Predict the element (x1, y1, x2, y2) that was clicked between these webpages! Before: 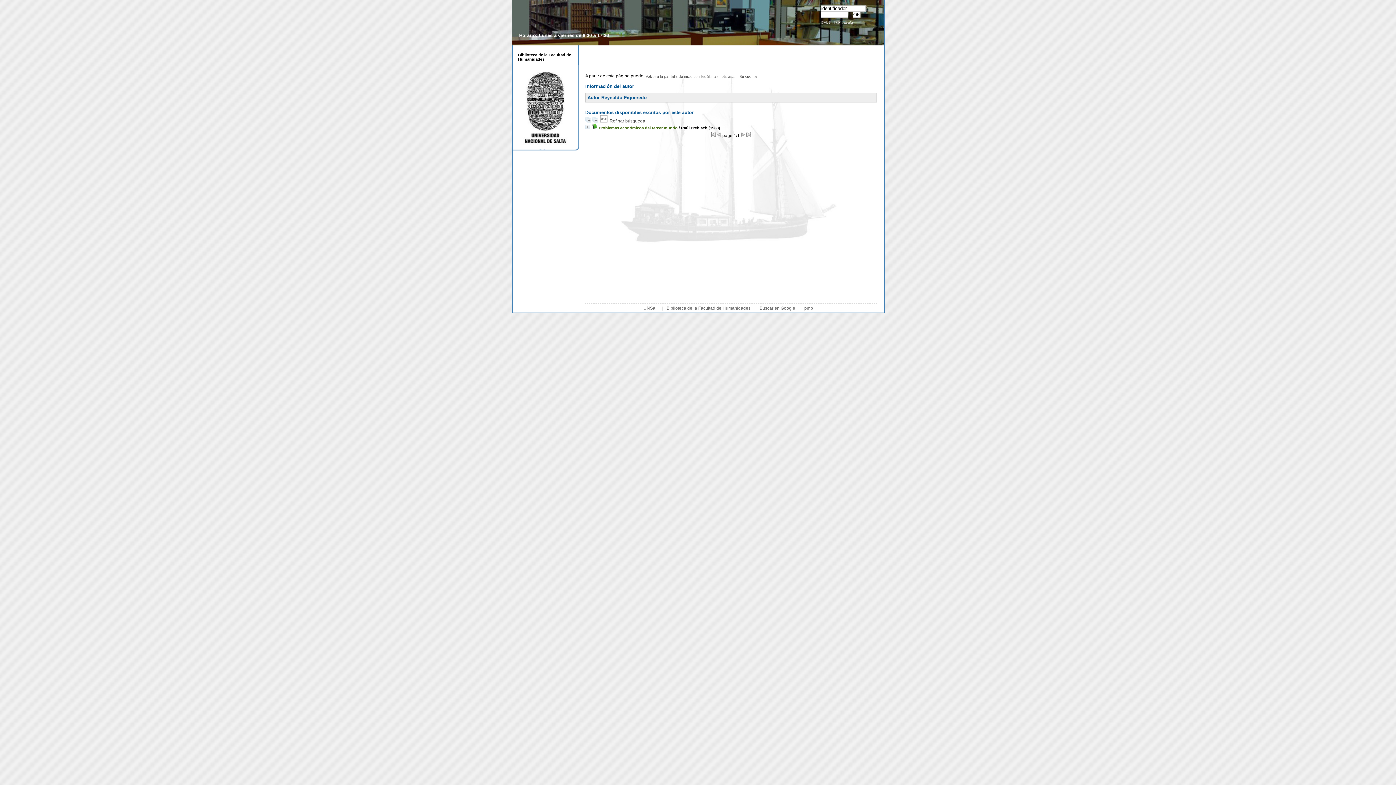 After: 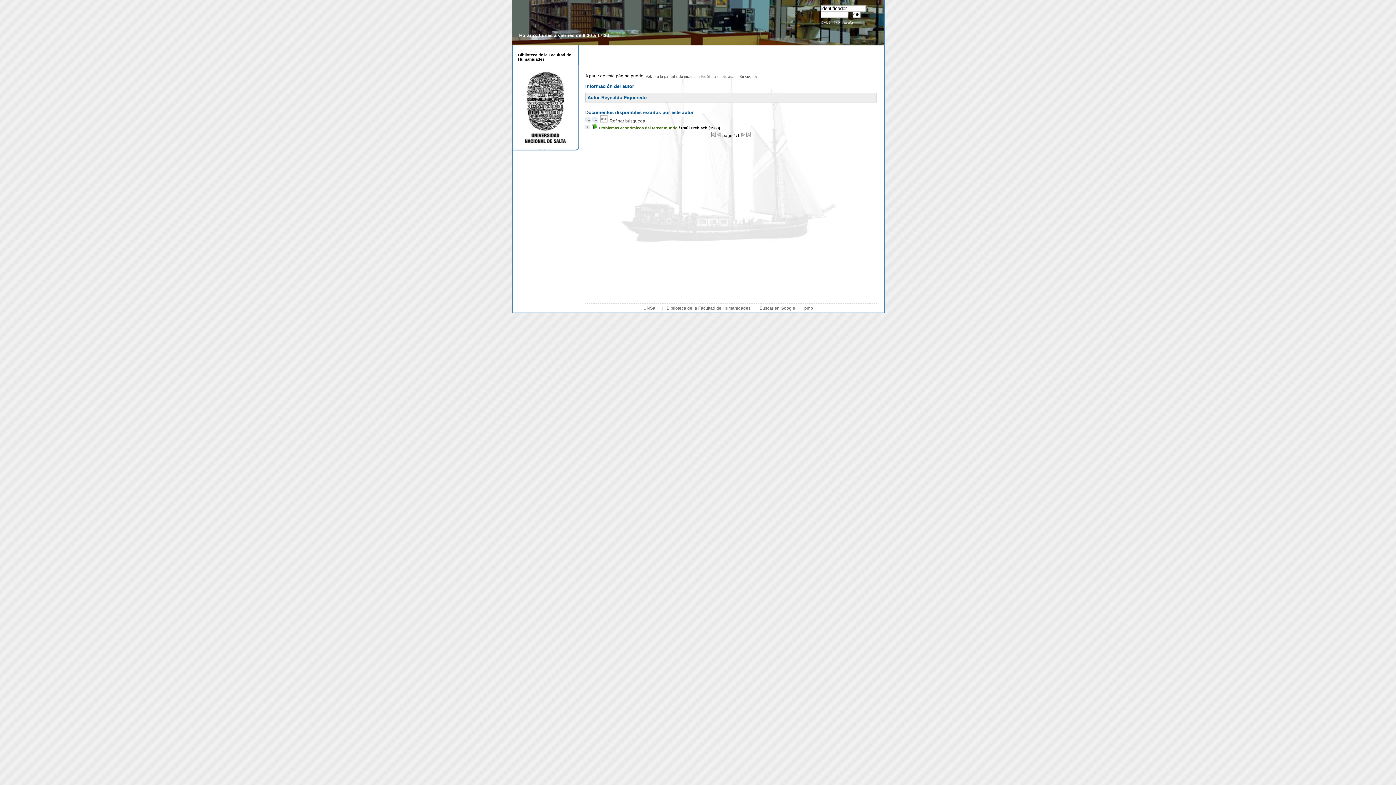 Action: bbox: (804, 305, 818, 310) label: pmb